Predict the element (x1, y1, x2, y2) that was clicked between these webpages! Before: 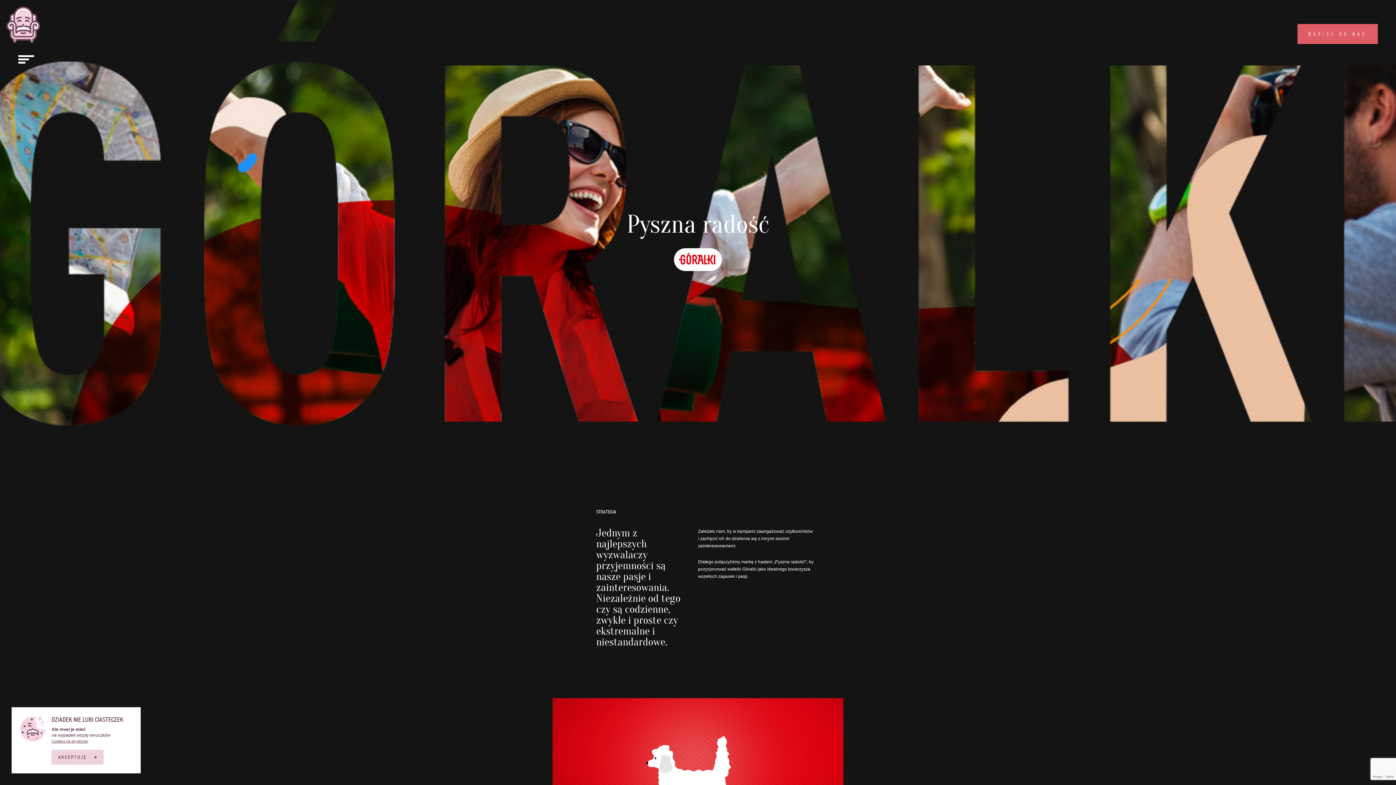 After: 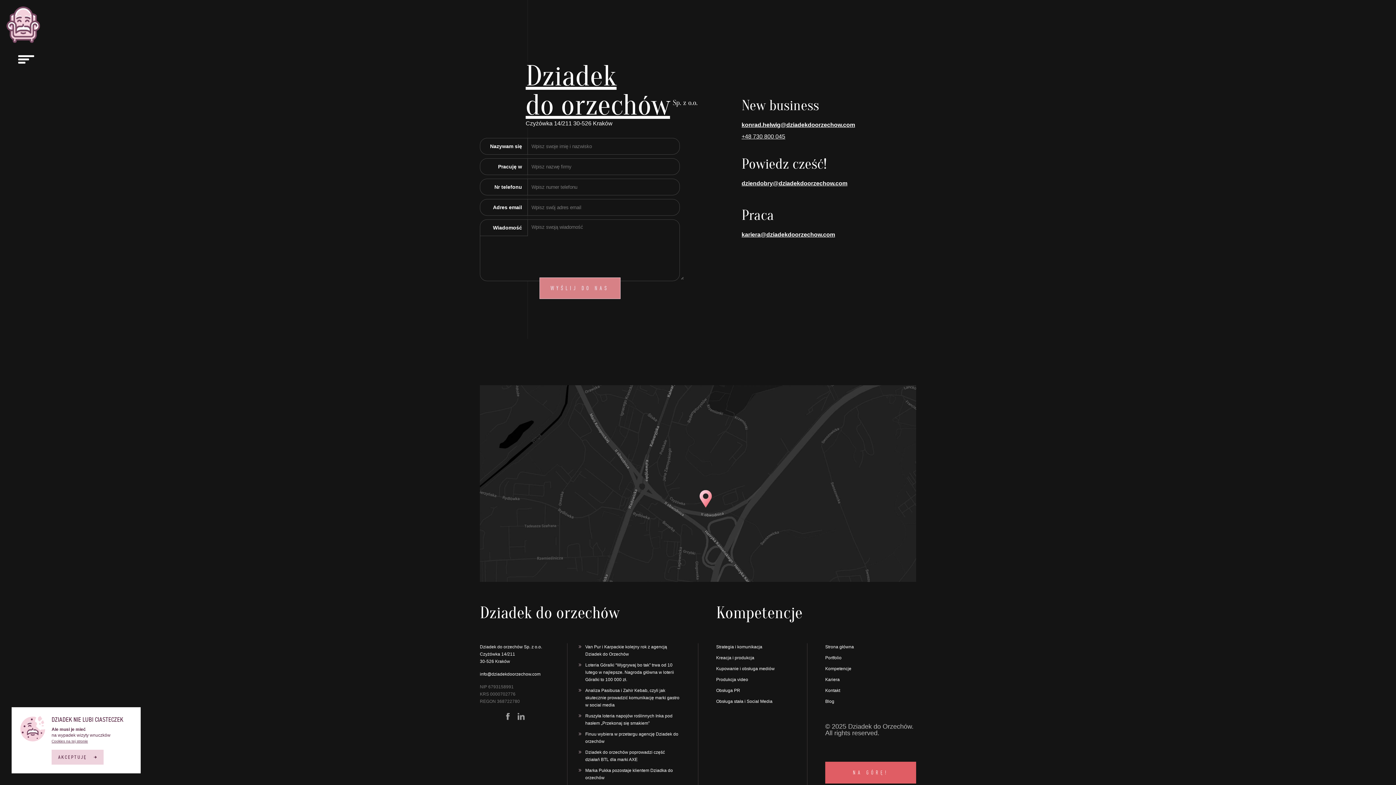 Action: bbox: (1297, 24, 1378, 44) label: NAPISZ DO NAS